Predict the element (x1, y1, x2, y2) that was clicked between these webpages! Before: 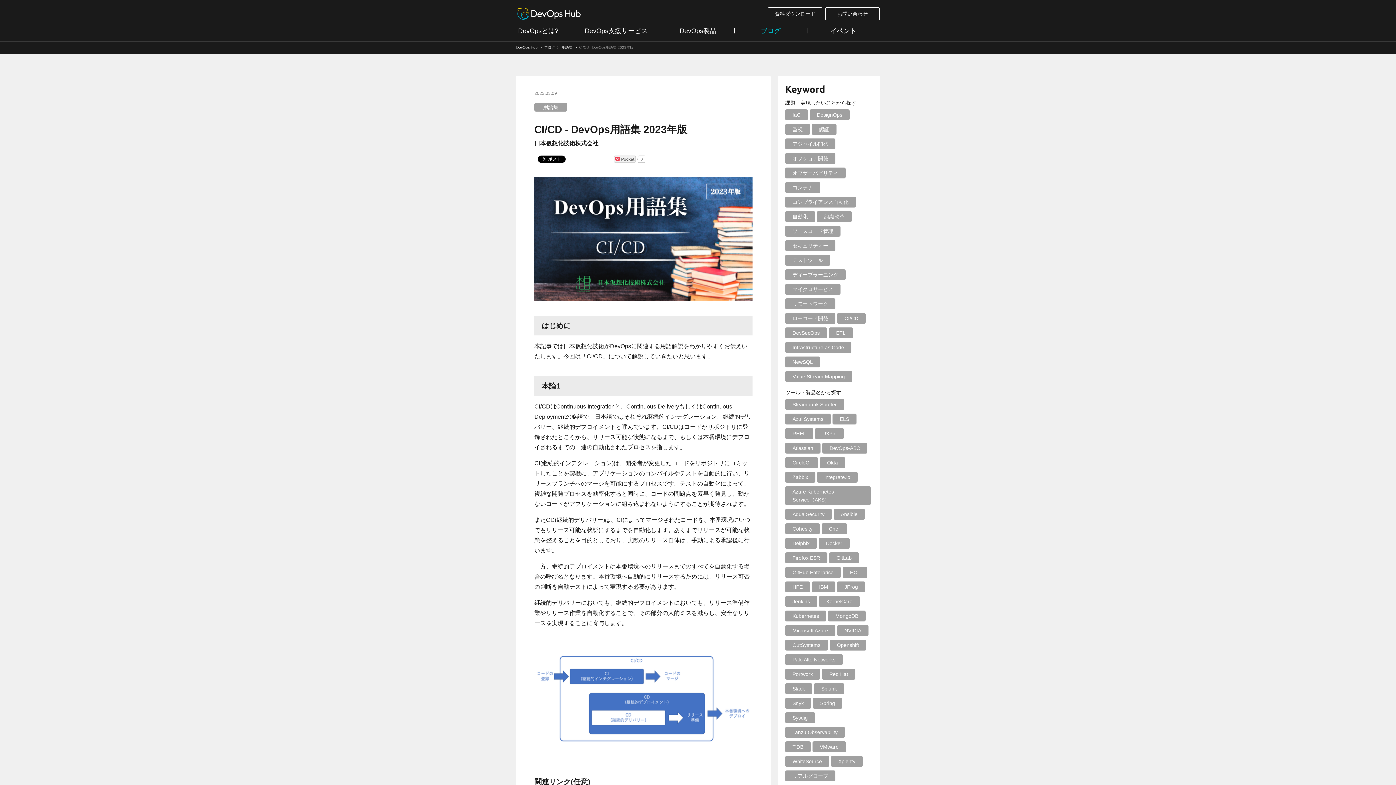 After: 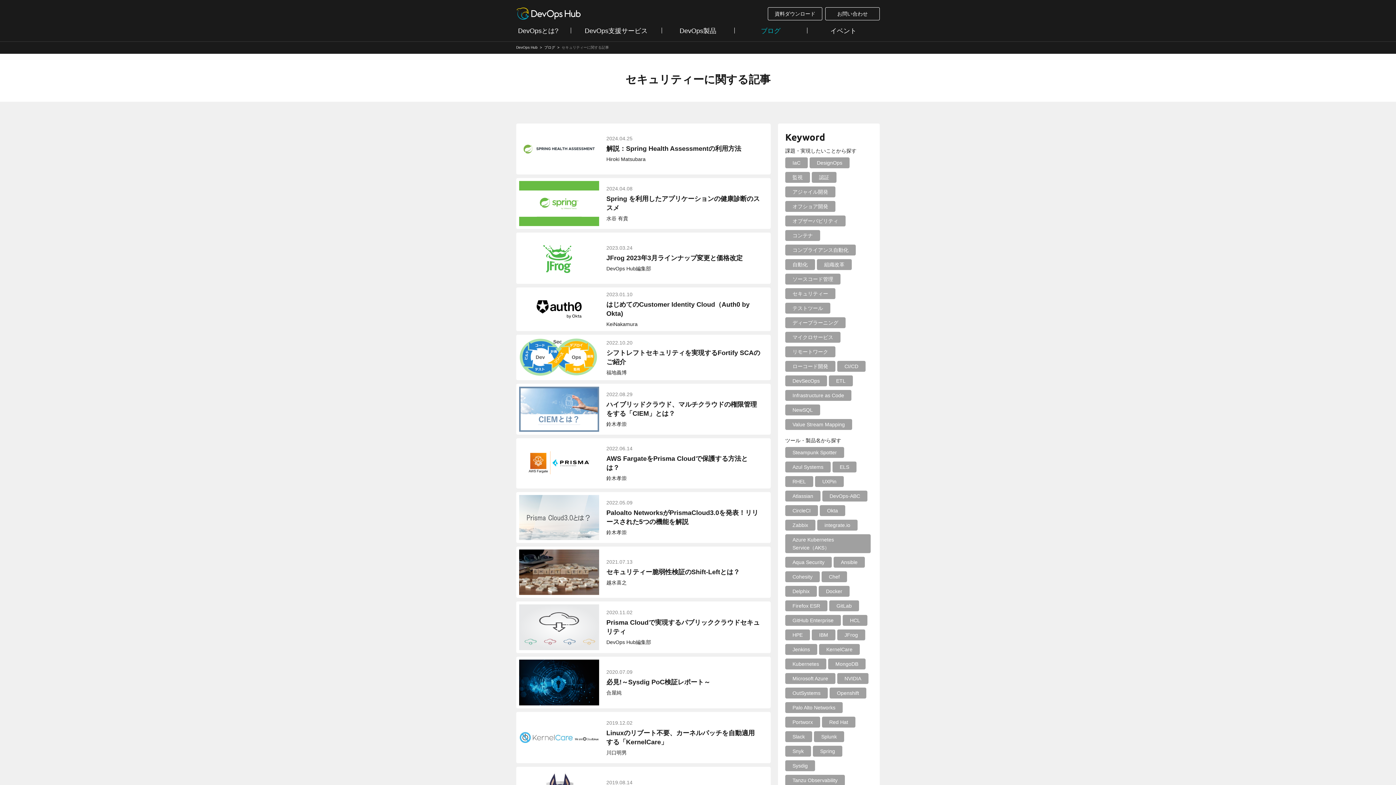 Action: label: セキュリティー bbox: (785, 240, 835, 251)